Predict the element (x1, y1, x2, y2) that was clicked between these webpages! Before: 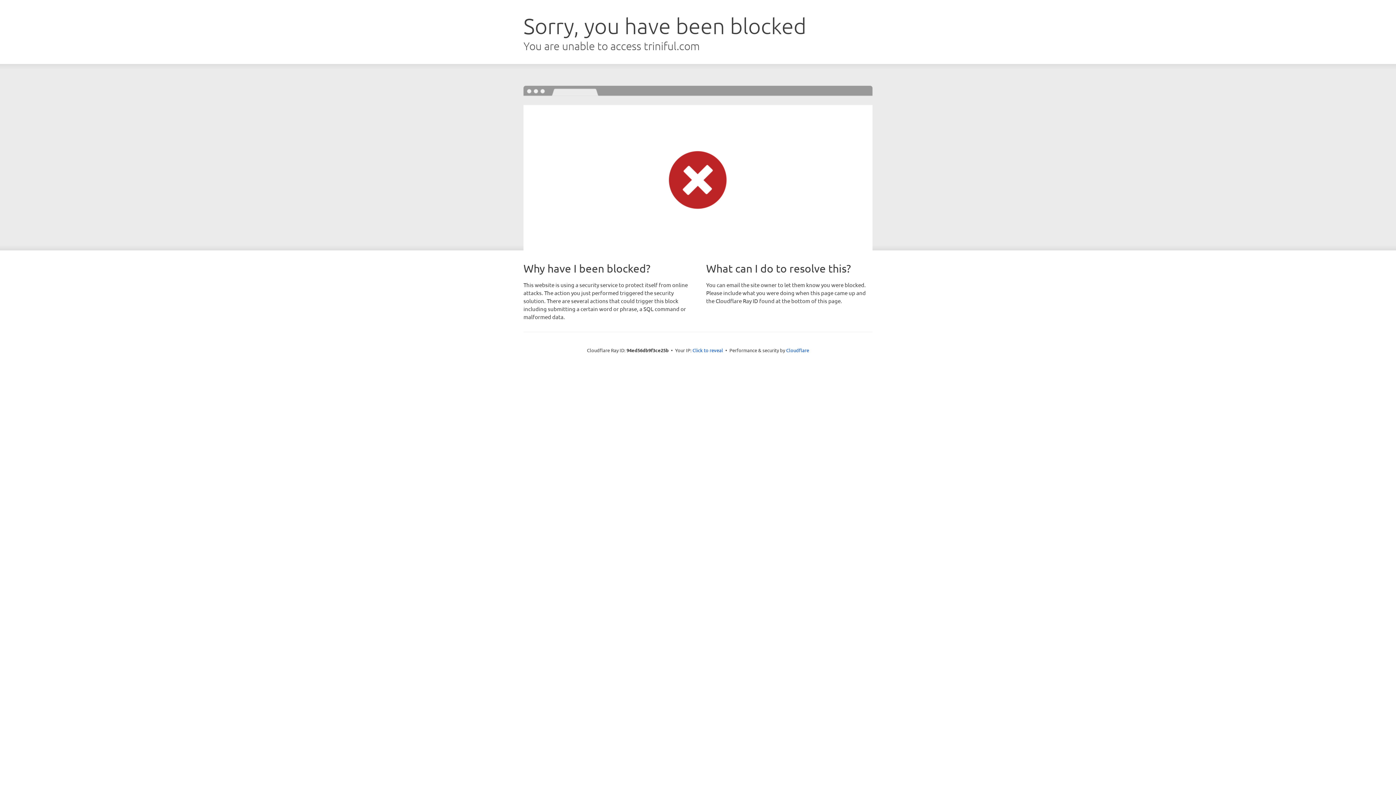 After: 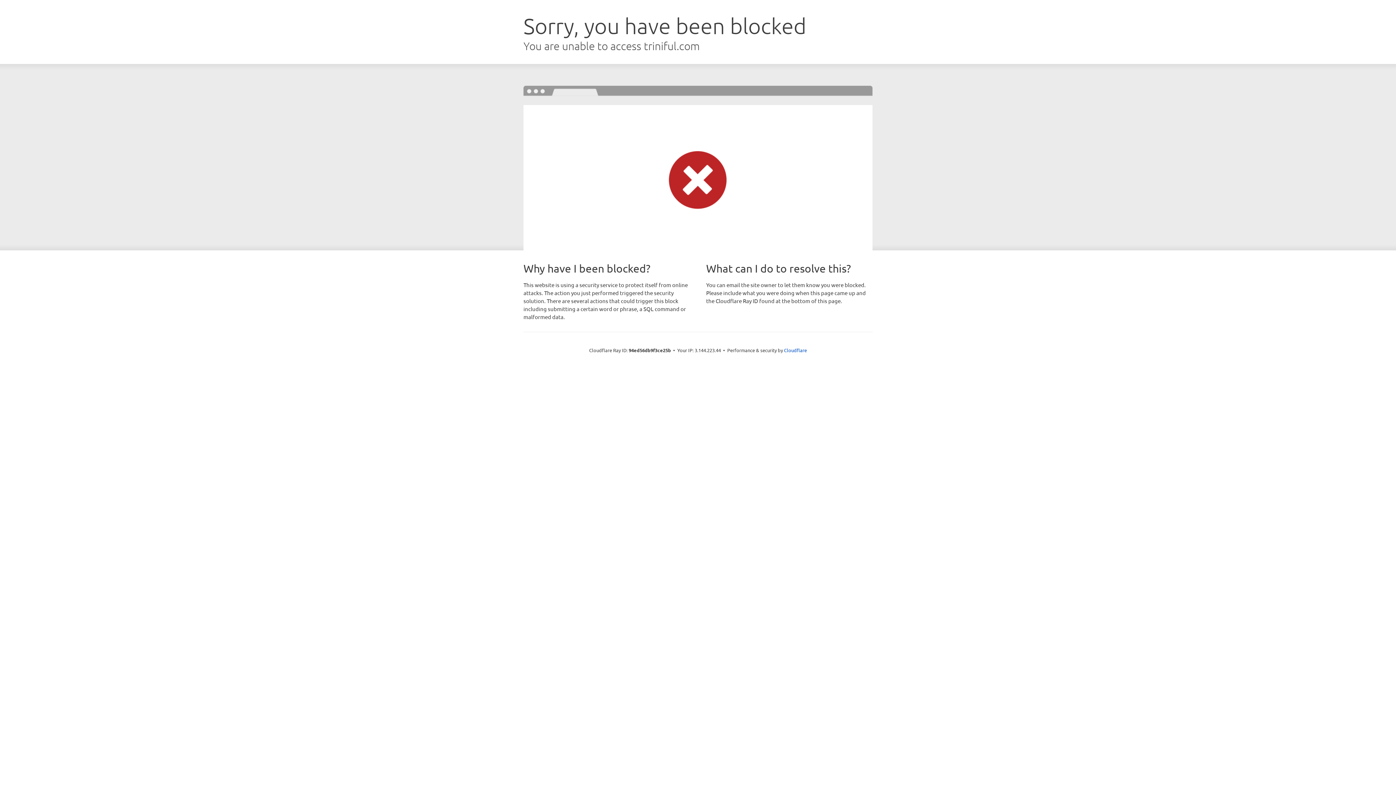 Action: label: Click to reveal bbox: (692, 346, 723, 353)